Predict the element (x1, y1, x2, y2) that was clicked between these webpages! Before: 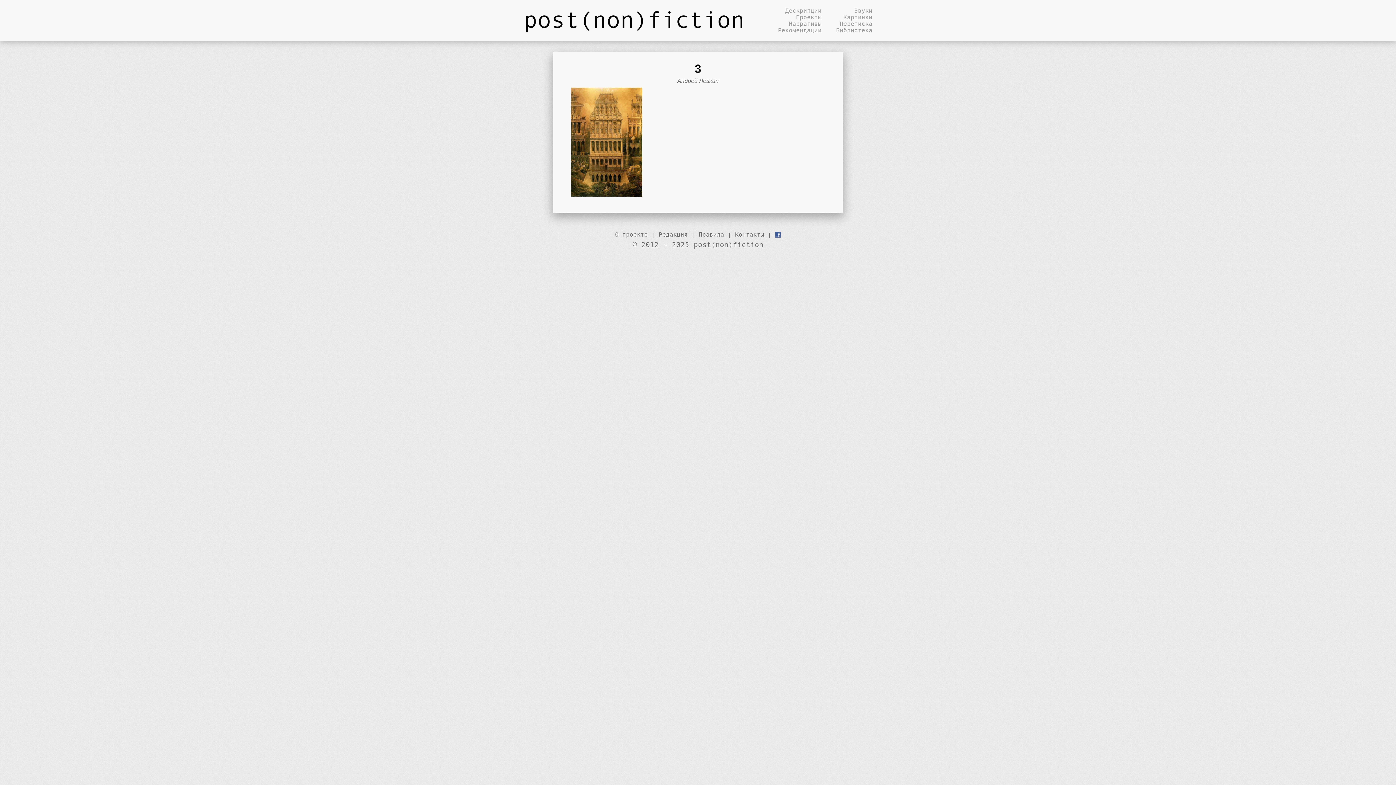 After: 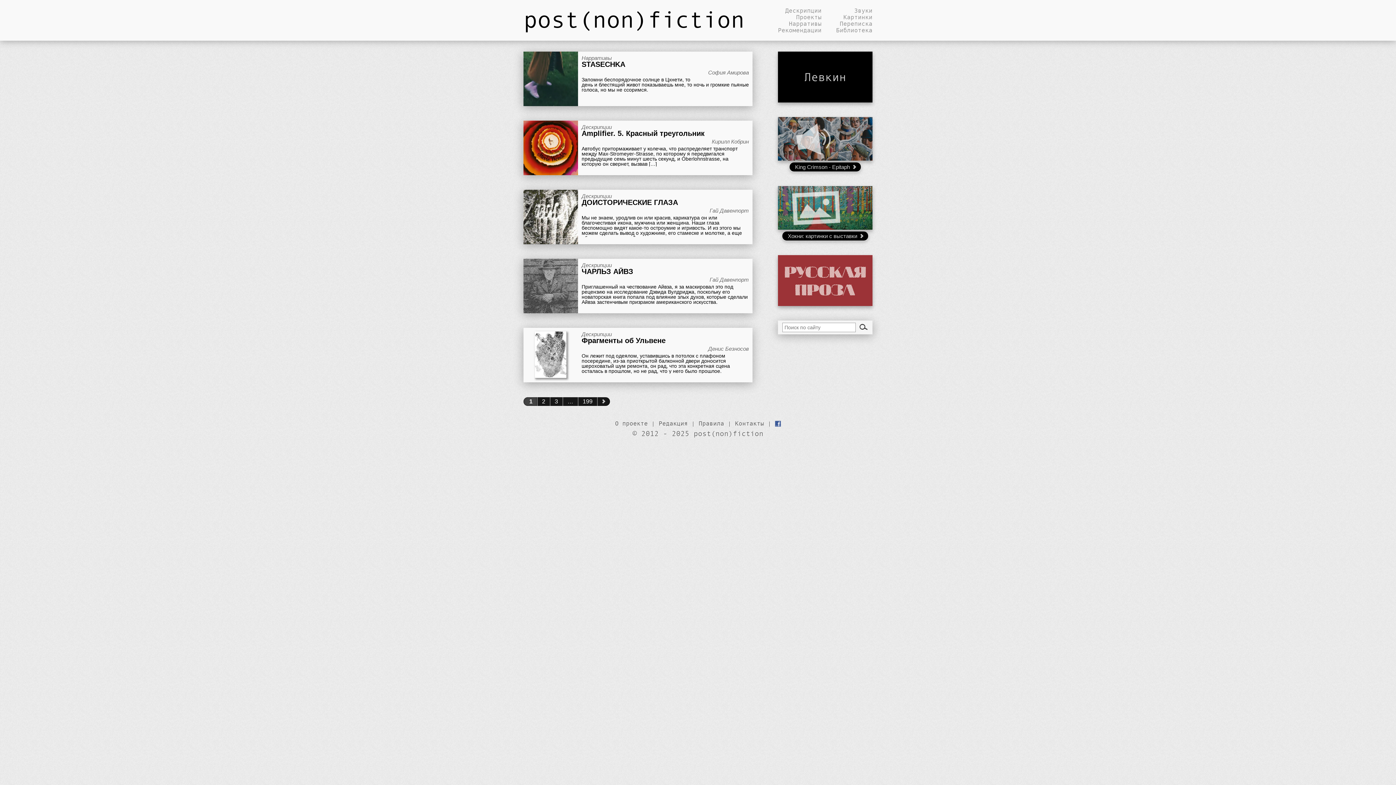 Action: label: post(non)fiction bbox: (523, 7, 744, 30)